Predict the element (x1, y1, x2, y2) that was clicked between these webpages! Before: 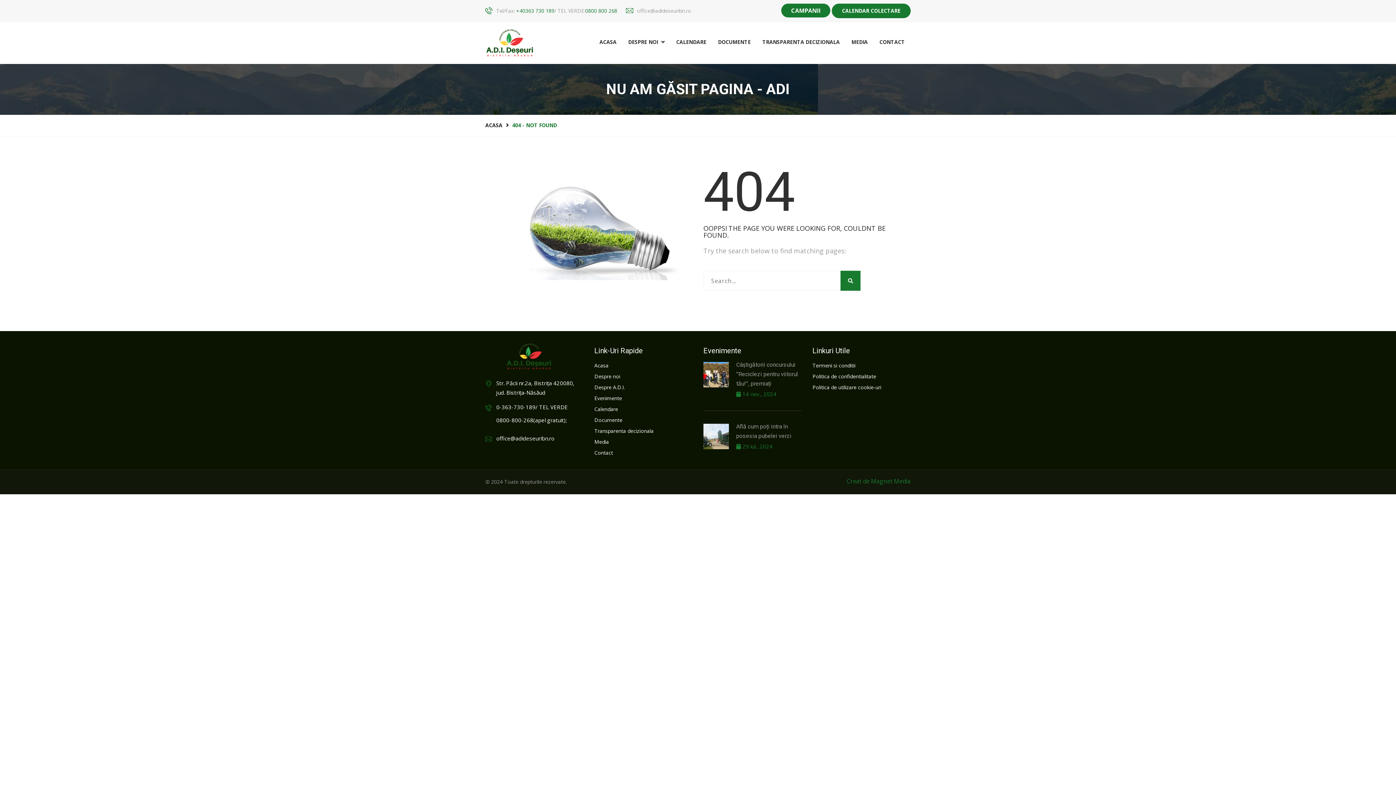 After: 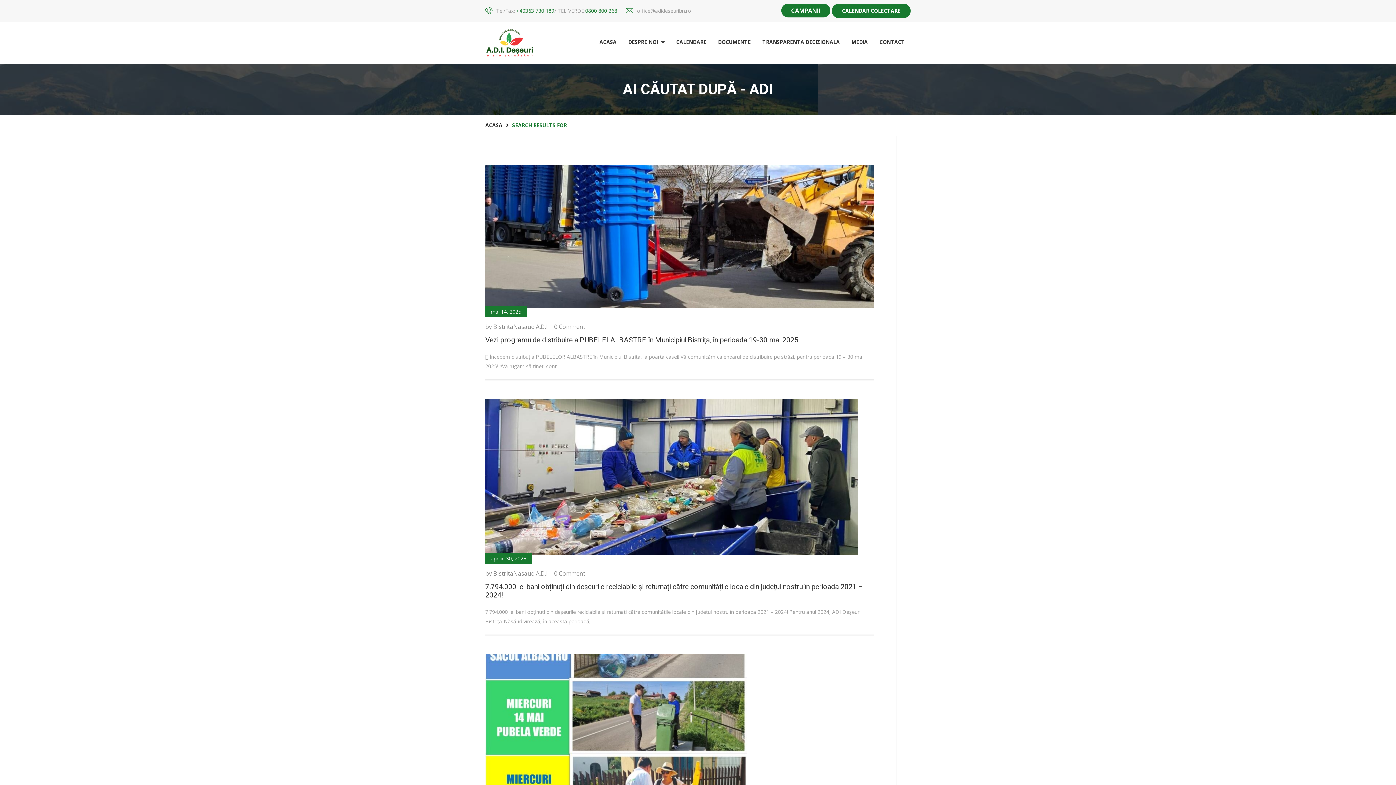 Action: bbox: (840, 270, 860, 290)